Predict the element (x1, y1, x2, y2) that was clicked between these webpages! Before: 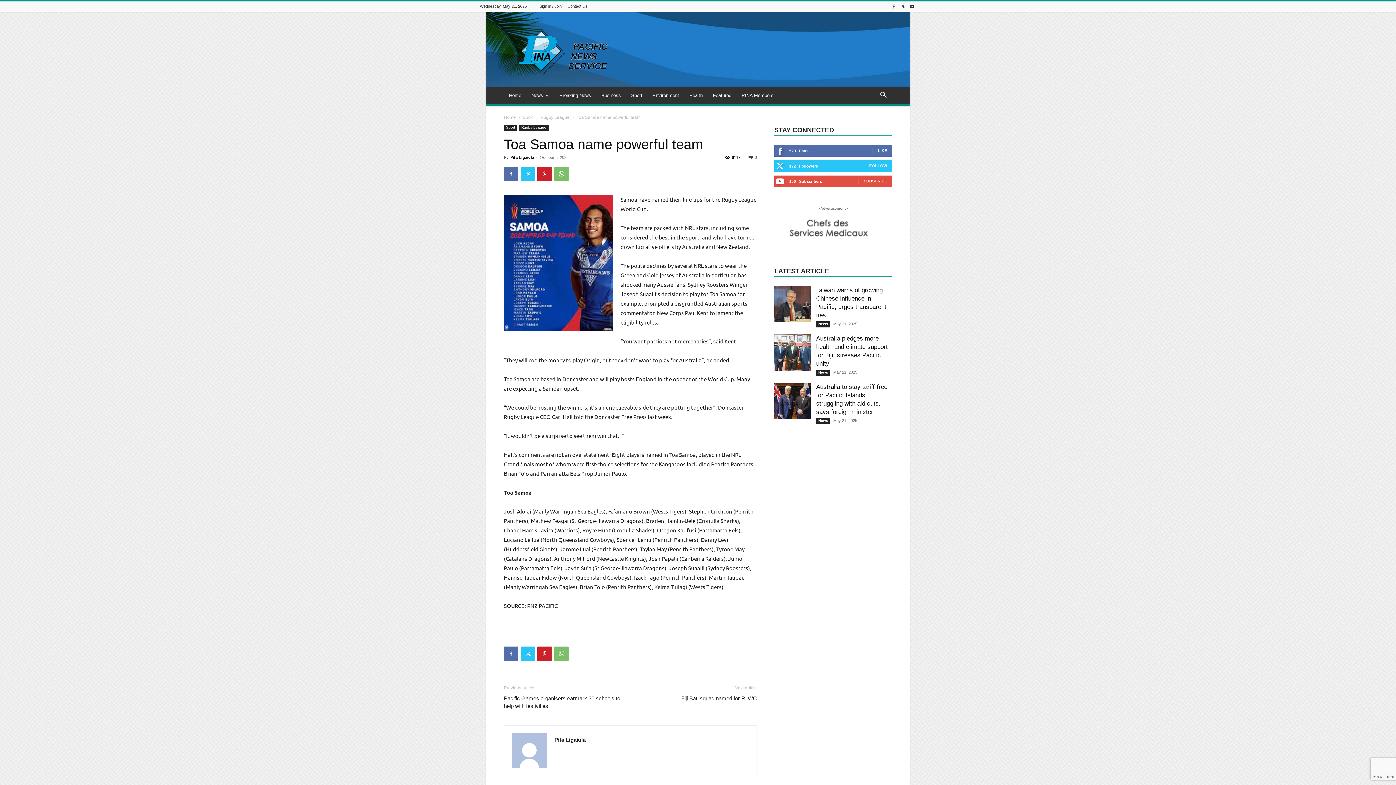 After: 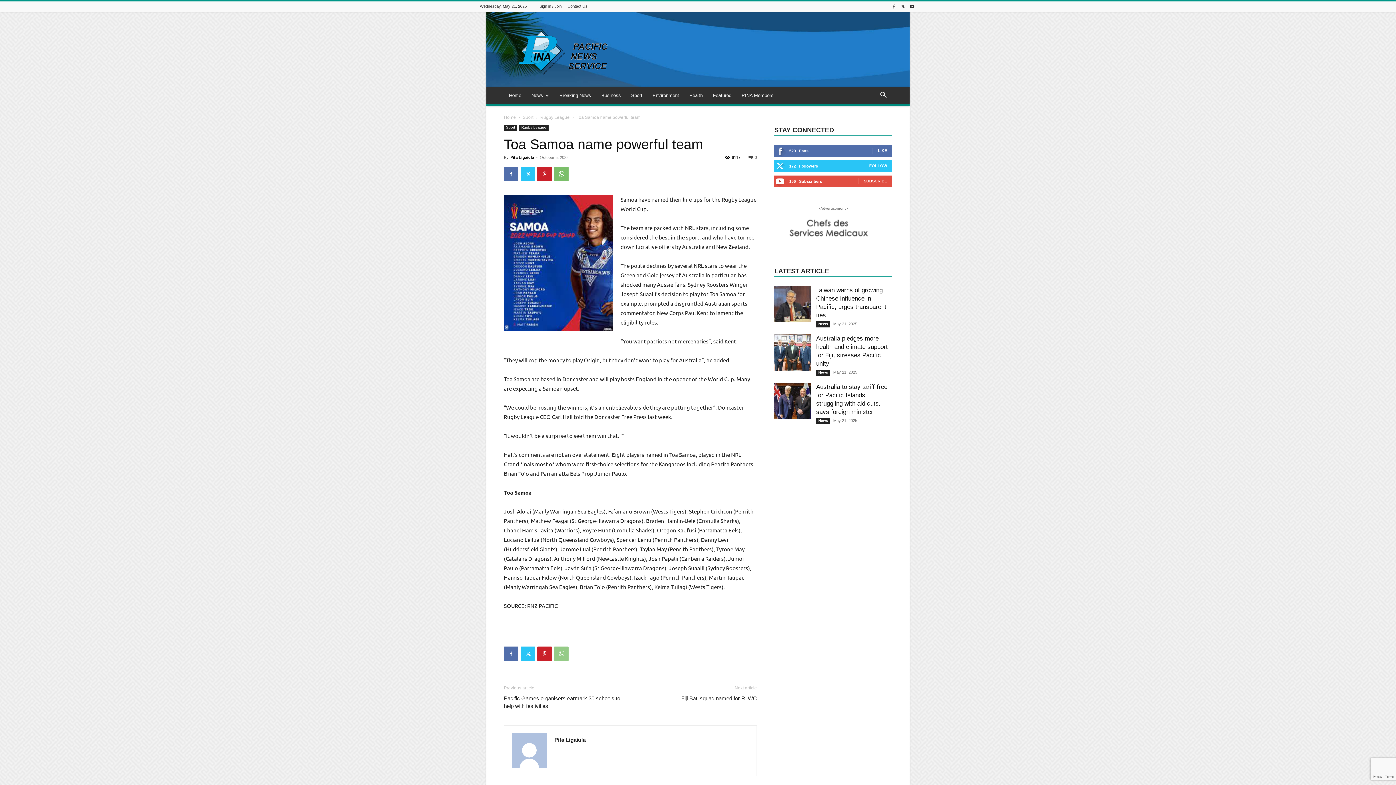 Action: bbox: (554, 646, 568, 661)